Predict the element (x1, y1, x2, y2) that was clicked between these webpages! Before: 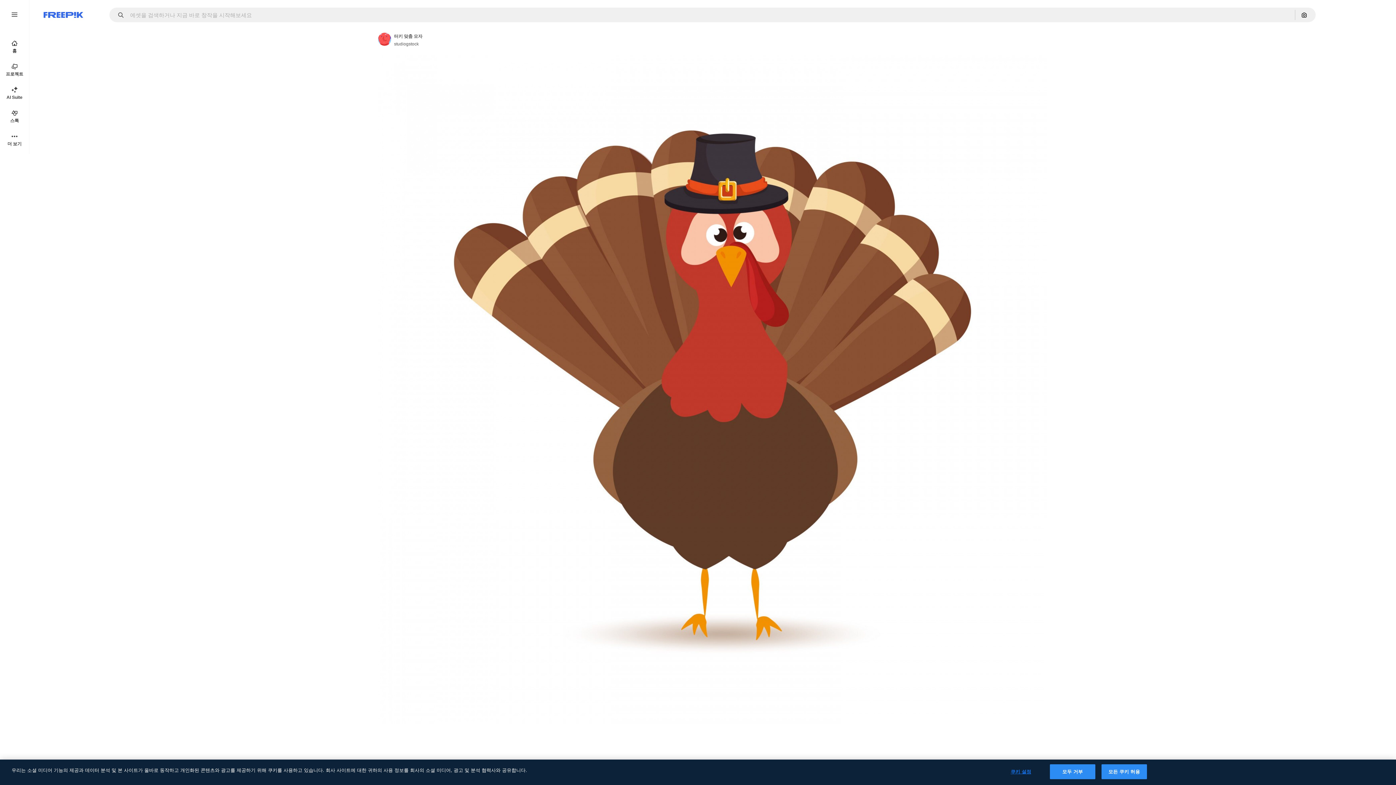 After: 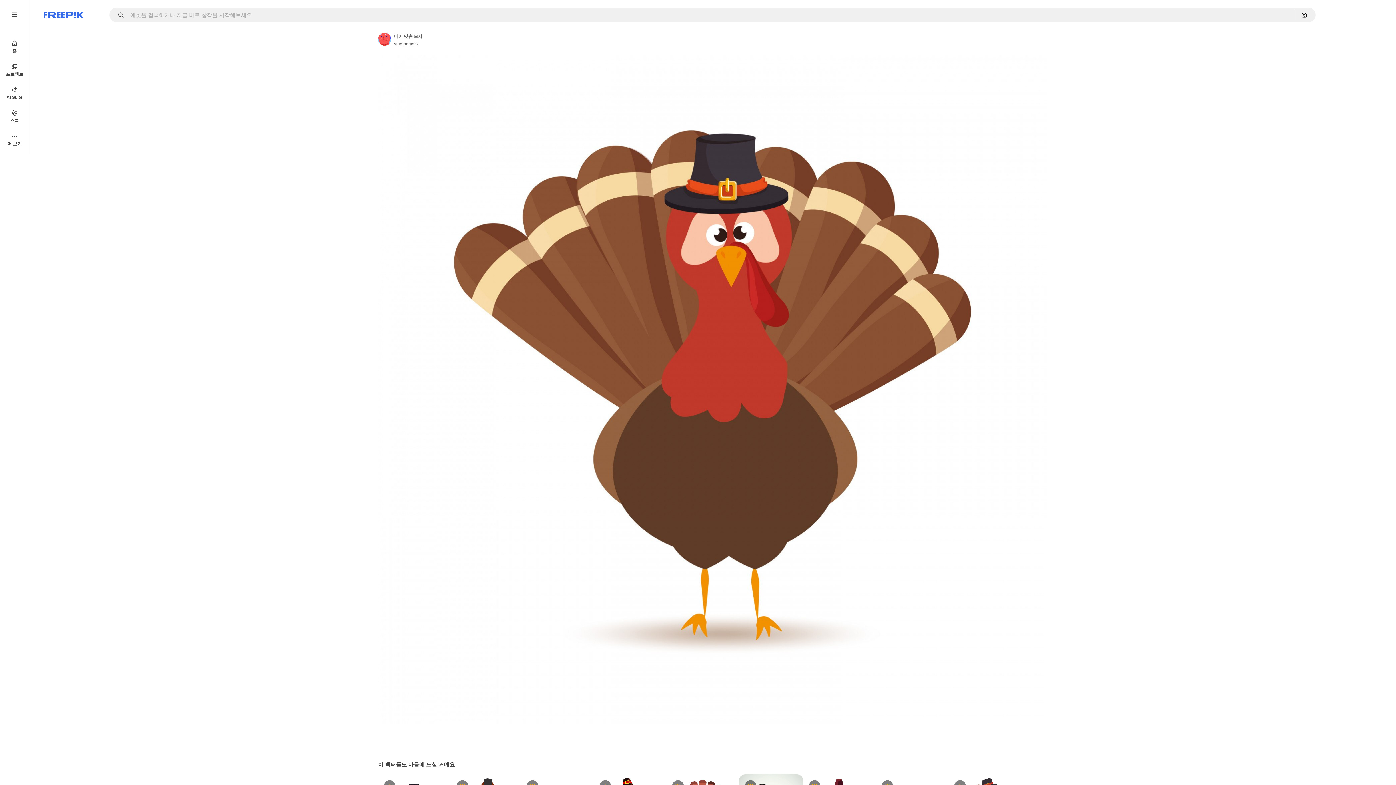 Action: bbox: (1101, 764, 1147, 779) label: 모든 쿠키 허용